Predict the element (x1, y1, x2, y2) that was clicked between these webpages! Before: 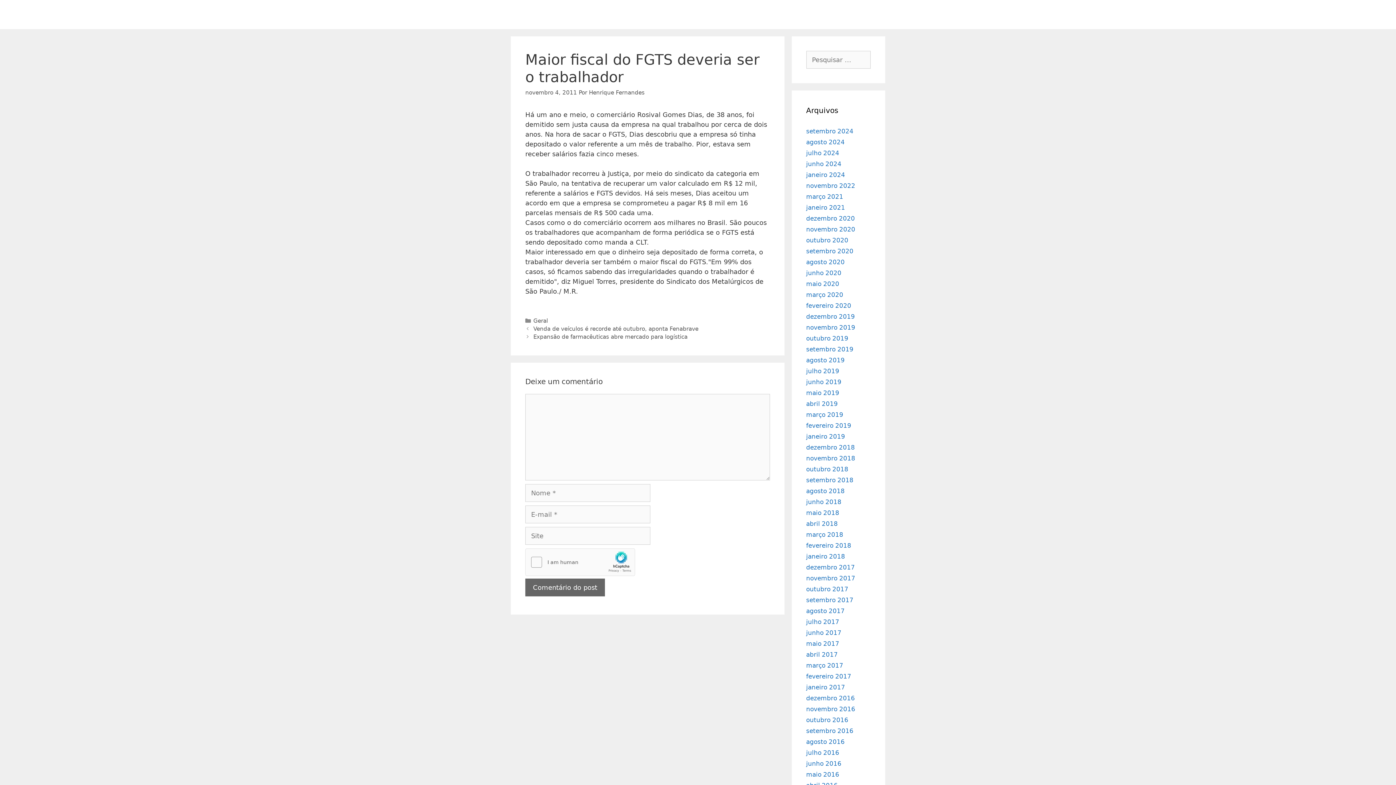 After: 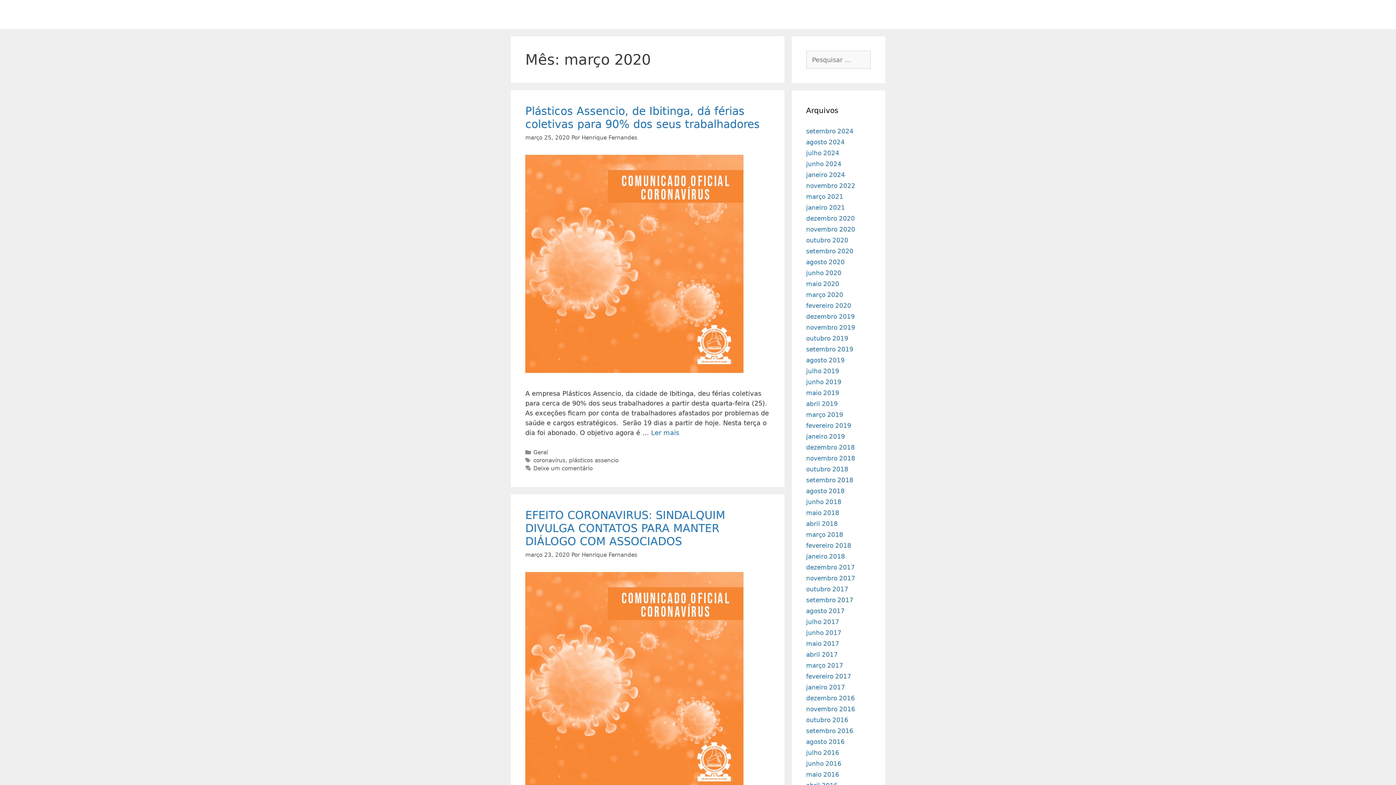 Action: bbox: (806, 291, 843, 298) label: março 2020